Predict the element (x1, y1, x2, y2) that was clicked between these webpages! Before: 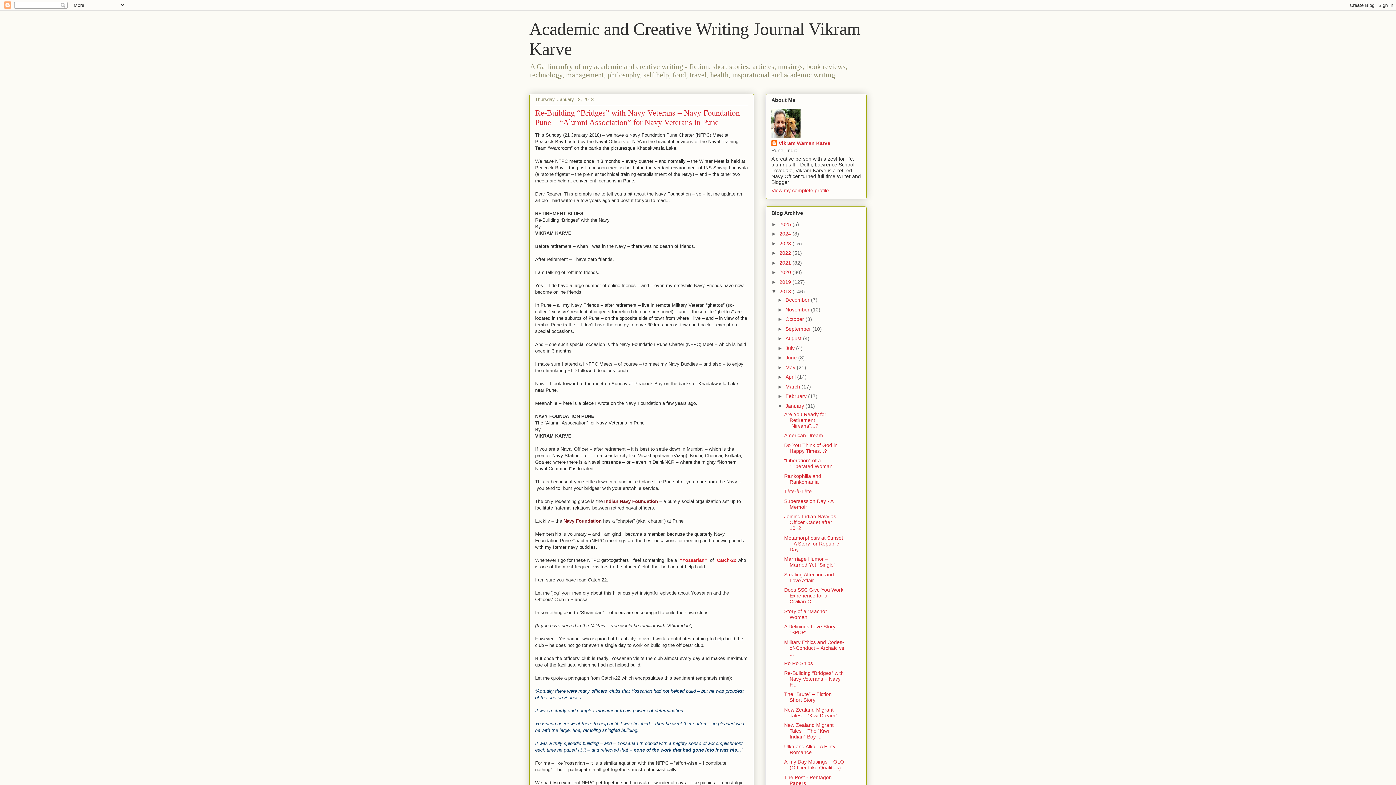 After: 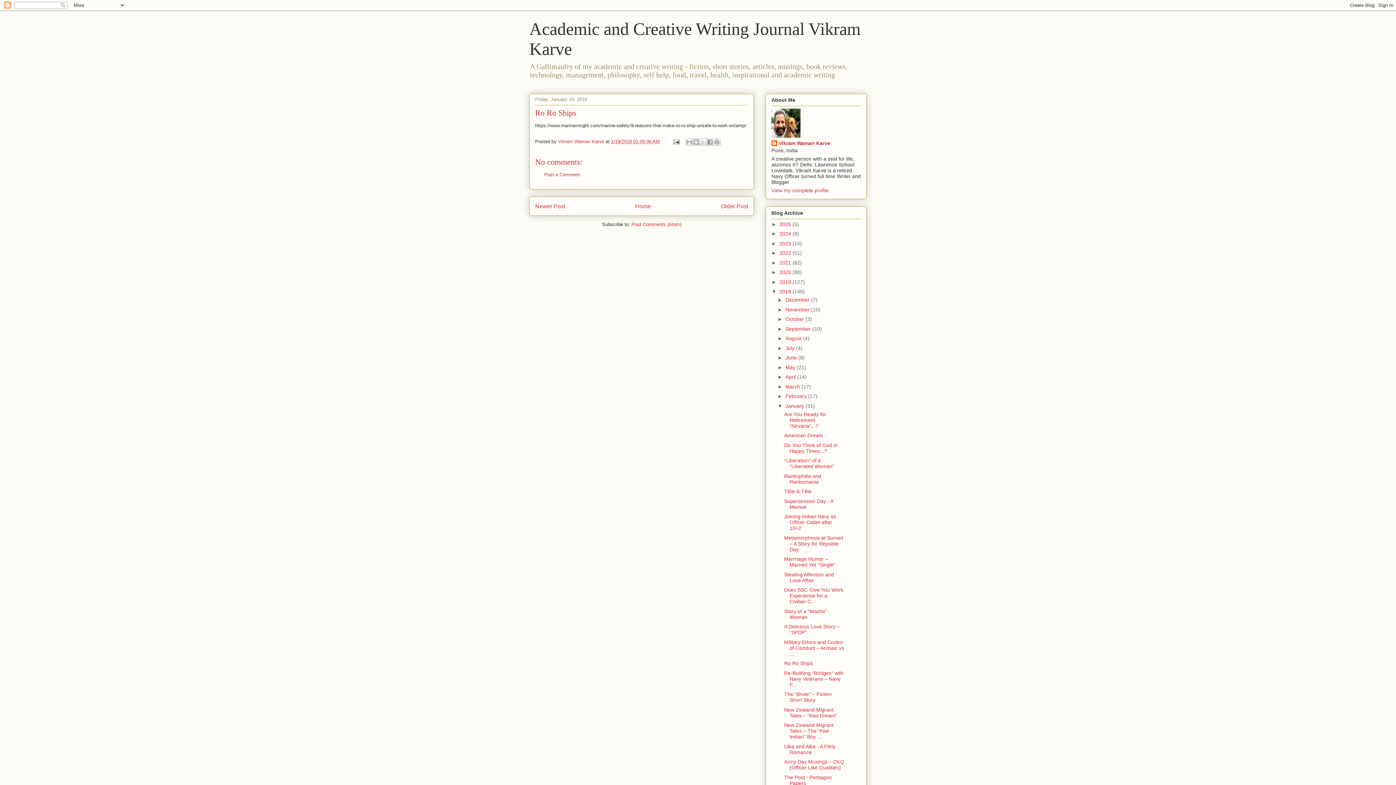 Action: label: Ro Ro Ships bbox: (784, 660, 813, 666)